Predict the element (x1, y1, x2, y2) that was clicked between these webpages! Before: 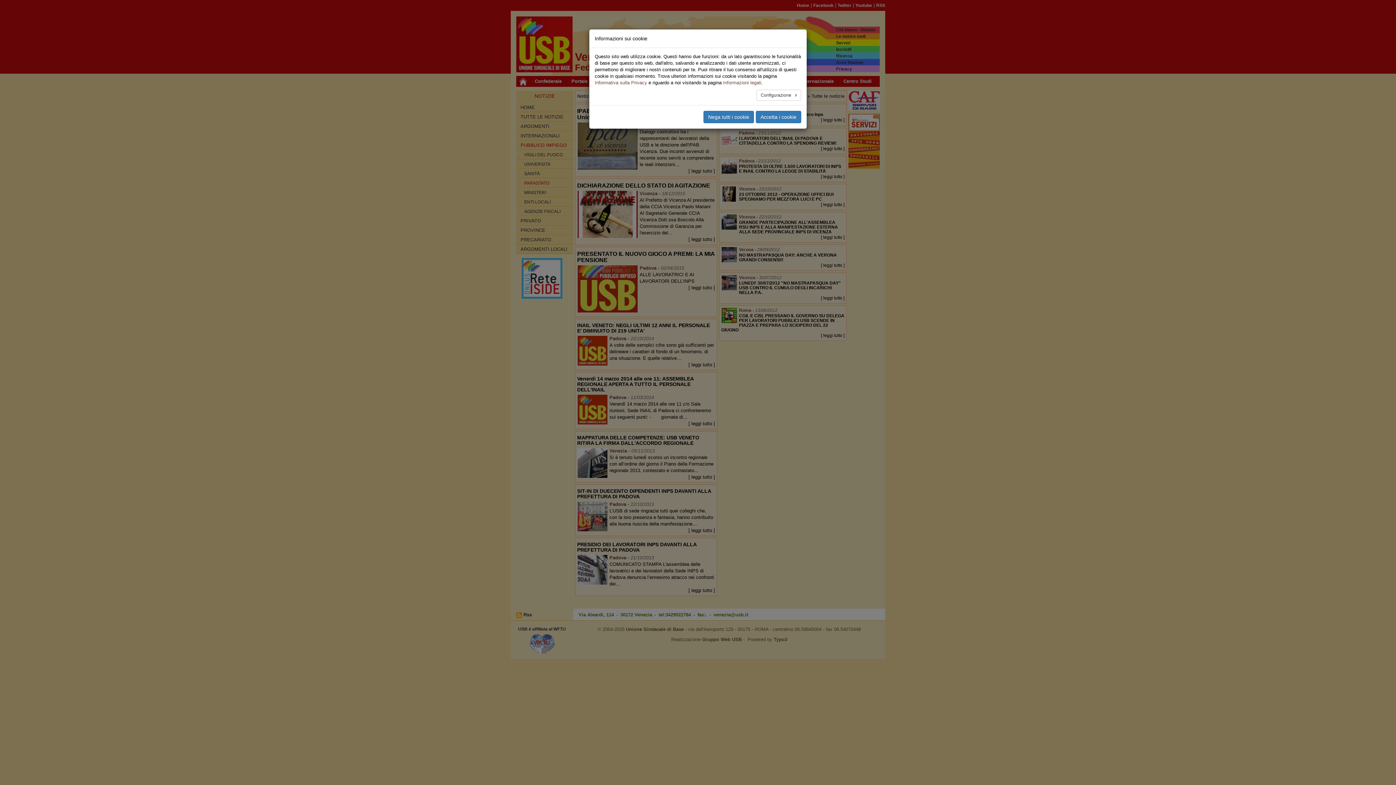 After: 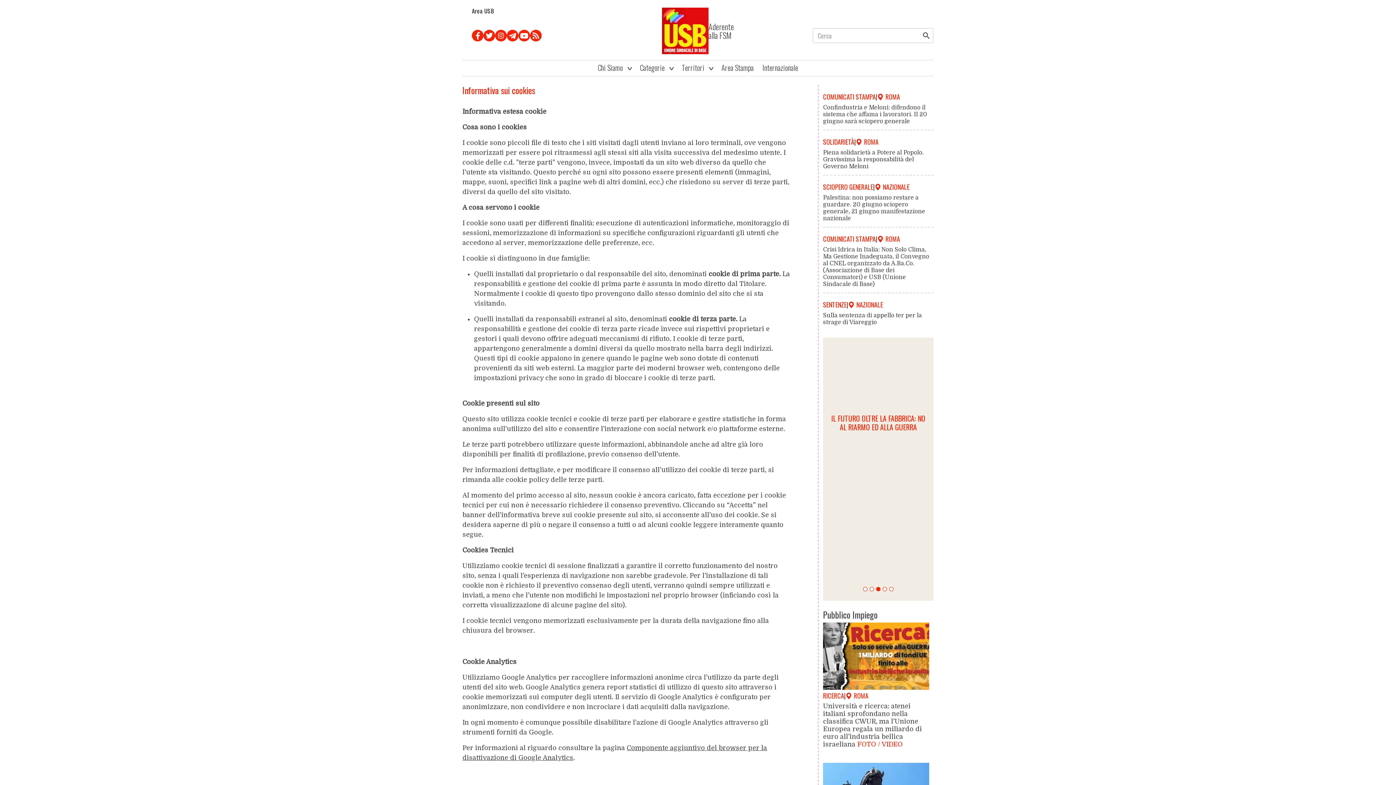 Action: bbox: (723, 55, 761, 60) label: Informazioni legali